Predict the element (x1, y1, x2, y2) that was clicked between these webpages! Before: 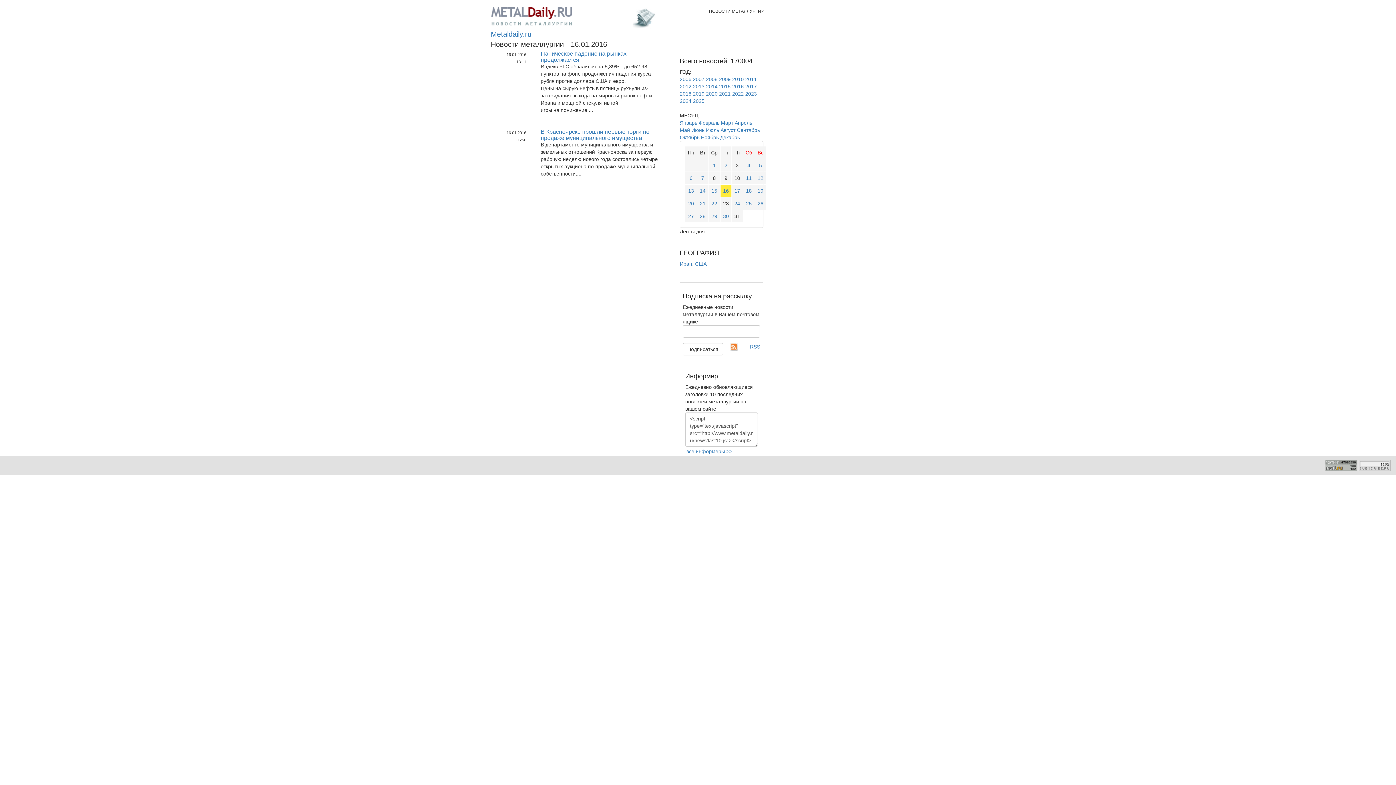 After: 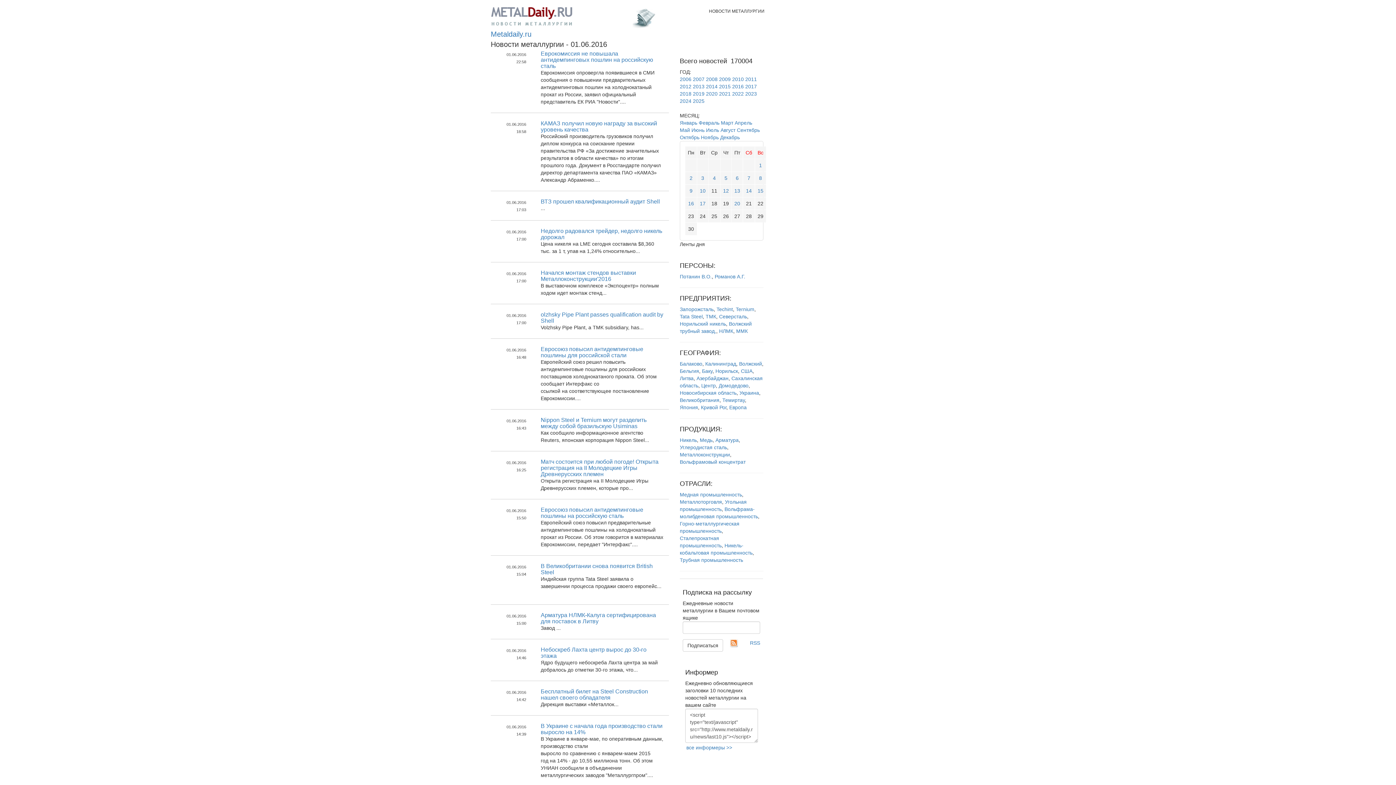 Action: bbox: (691, 127, 704, 133) label: Июнь